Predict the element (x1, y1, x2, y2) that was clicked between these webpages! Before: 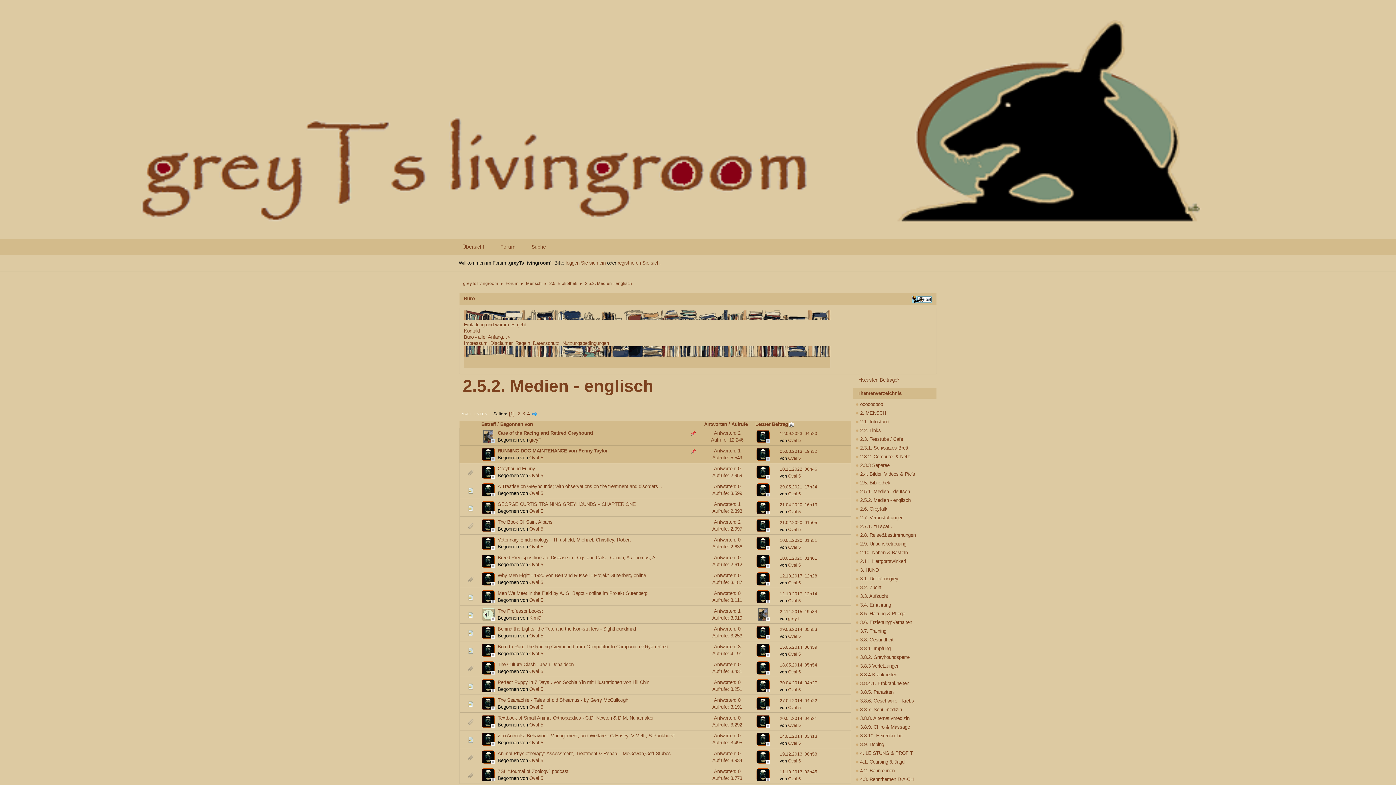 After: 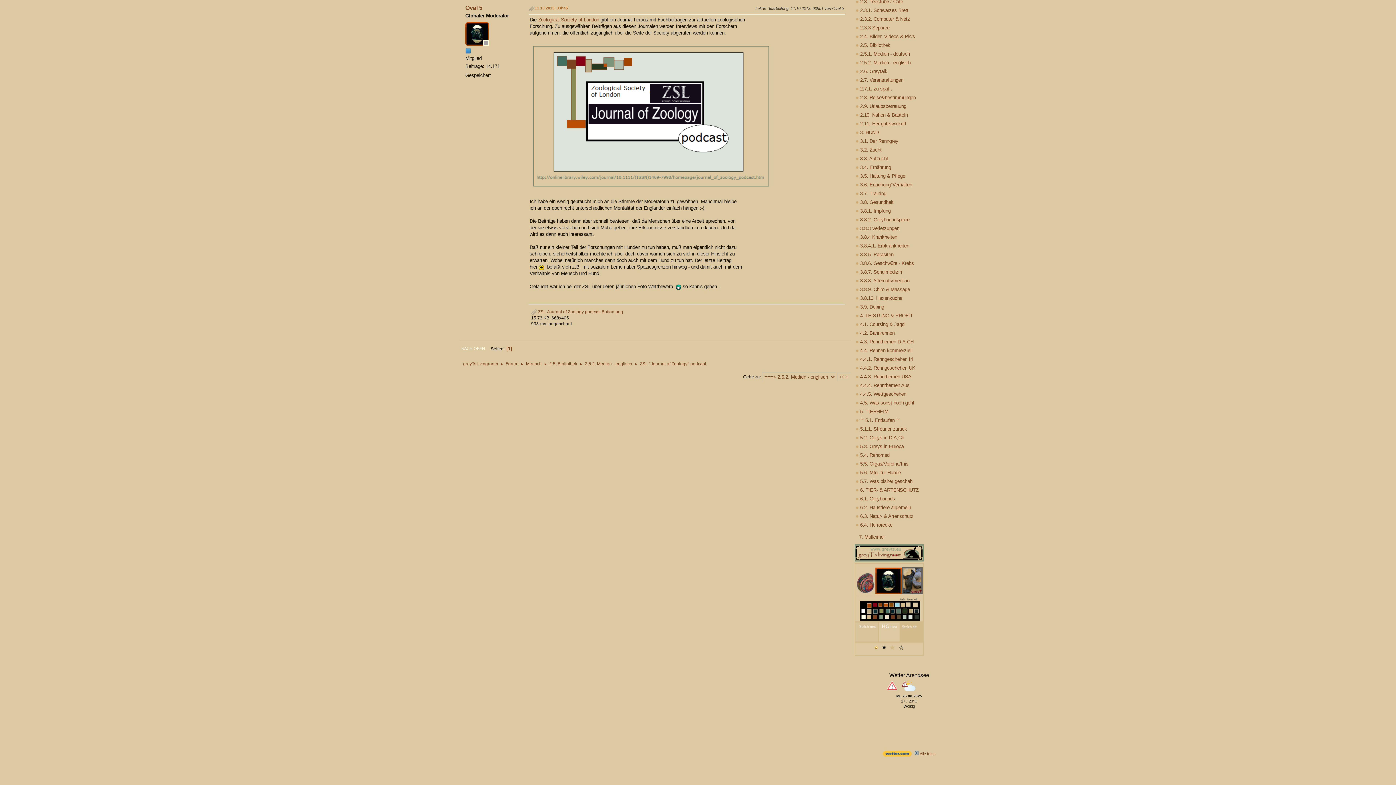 Action: bbox: (780, 769, 817, 774) label: 11.10.2013, 03h45